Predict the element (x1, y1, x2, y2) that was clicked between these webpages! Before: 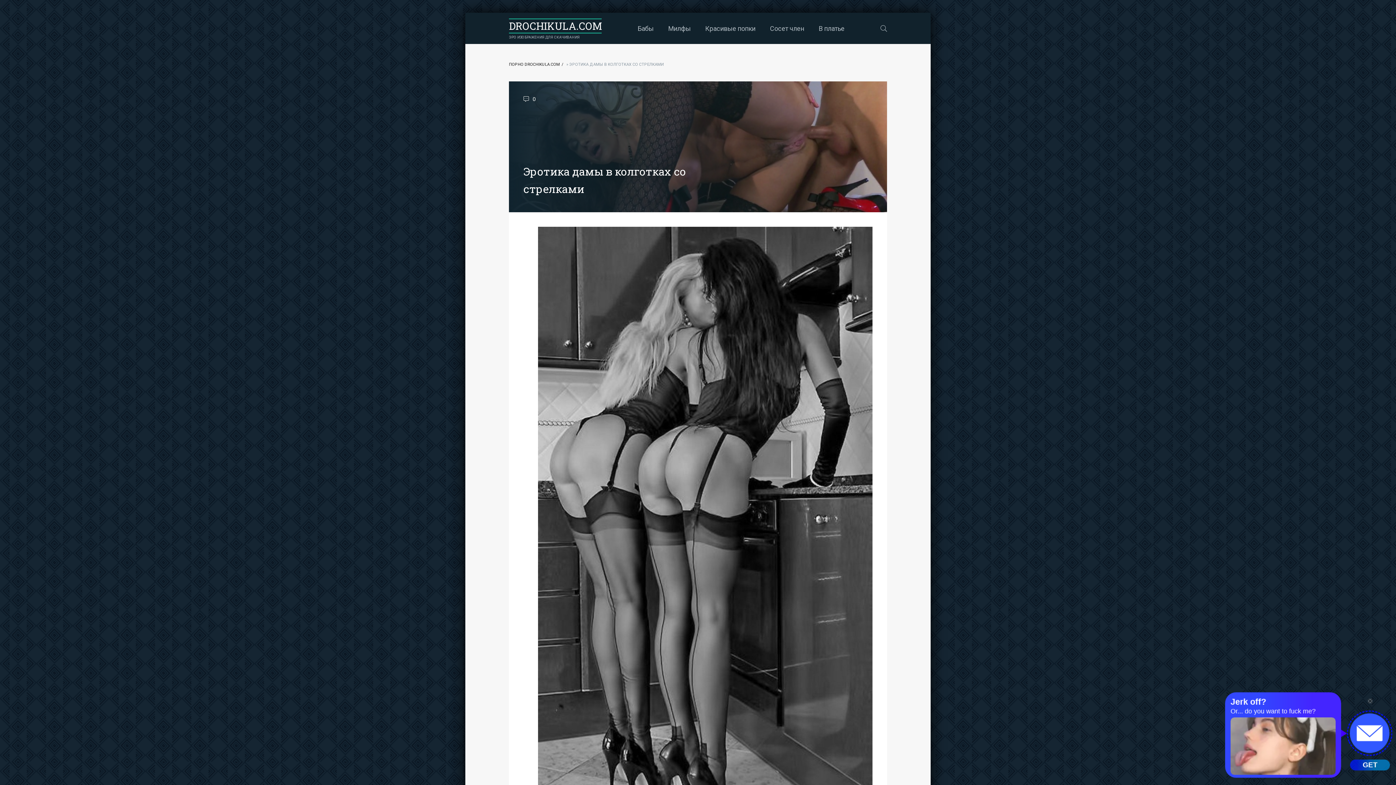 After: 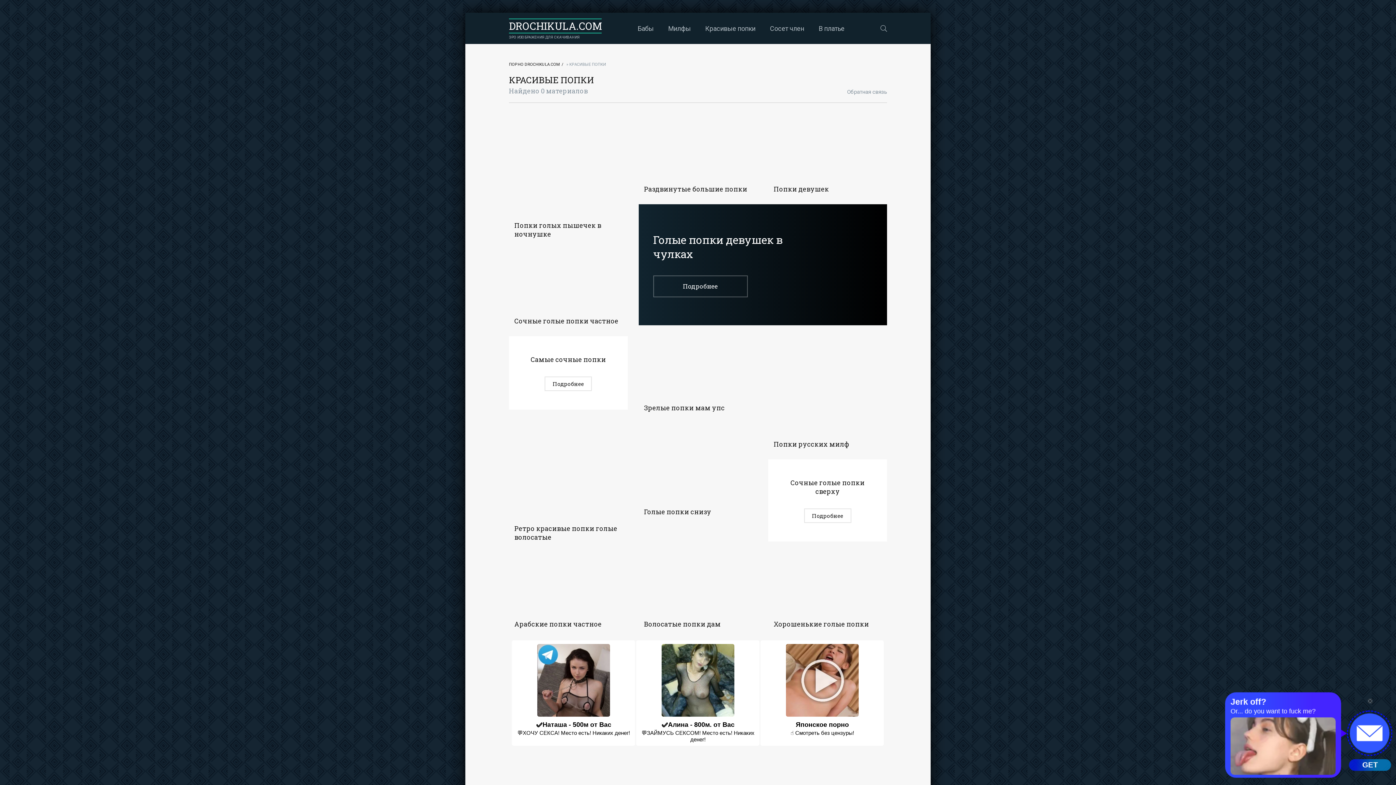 Action: bbox: (705, 12, 755, 44) label: Красивые попки